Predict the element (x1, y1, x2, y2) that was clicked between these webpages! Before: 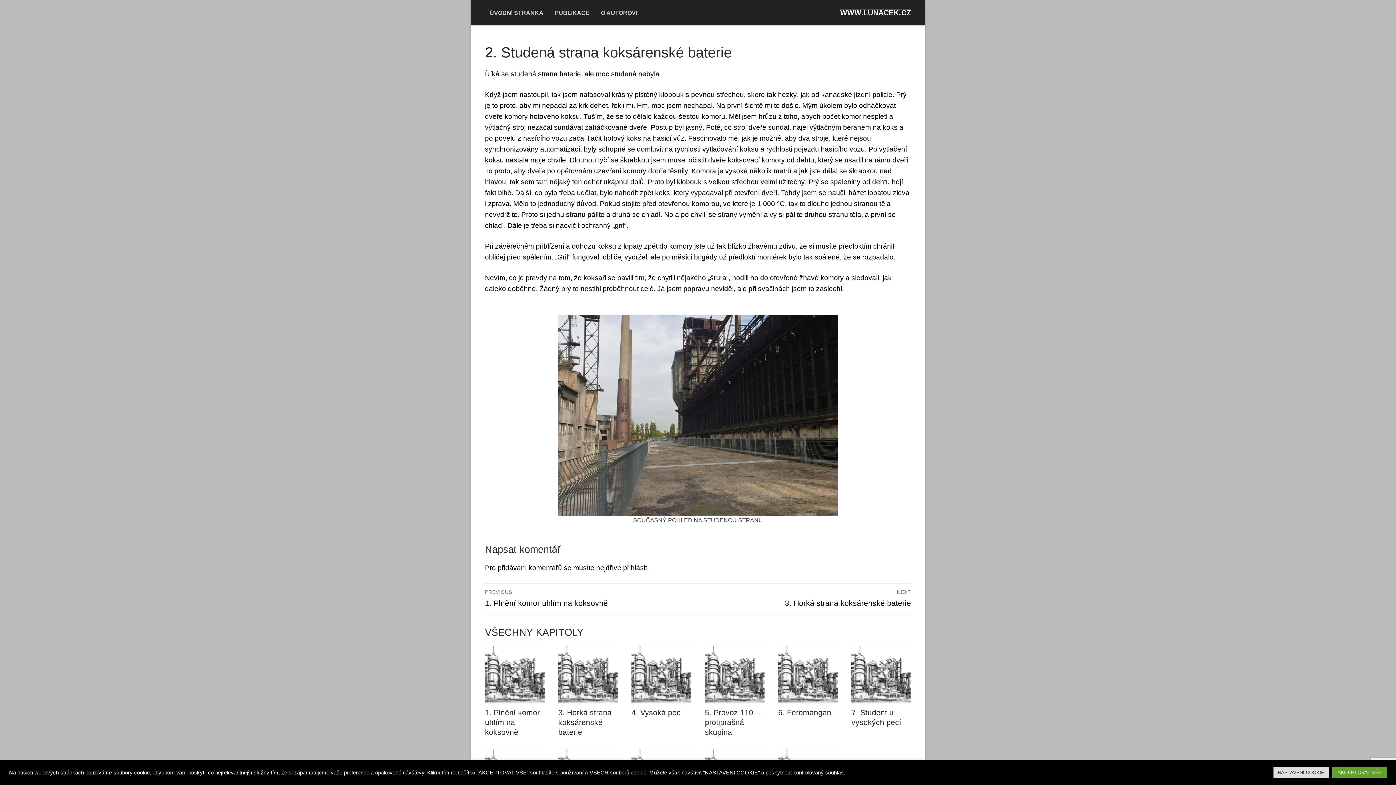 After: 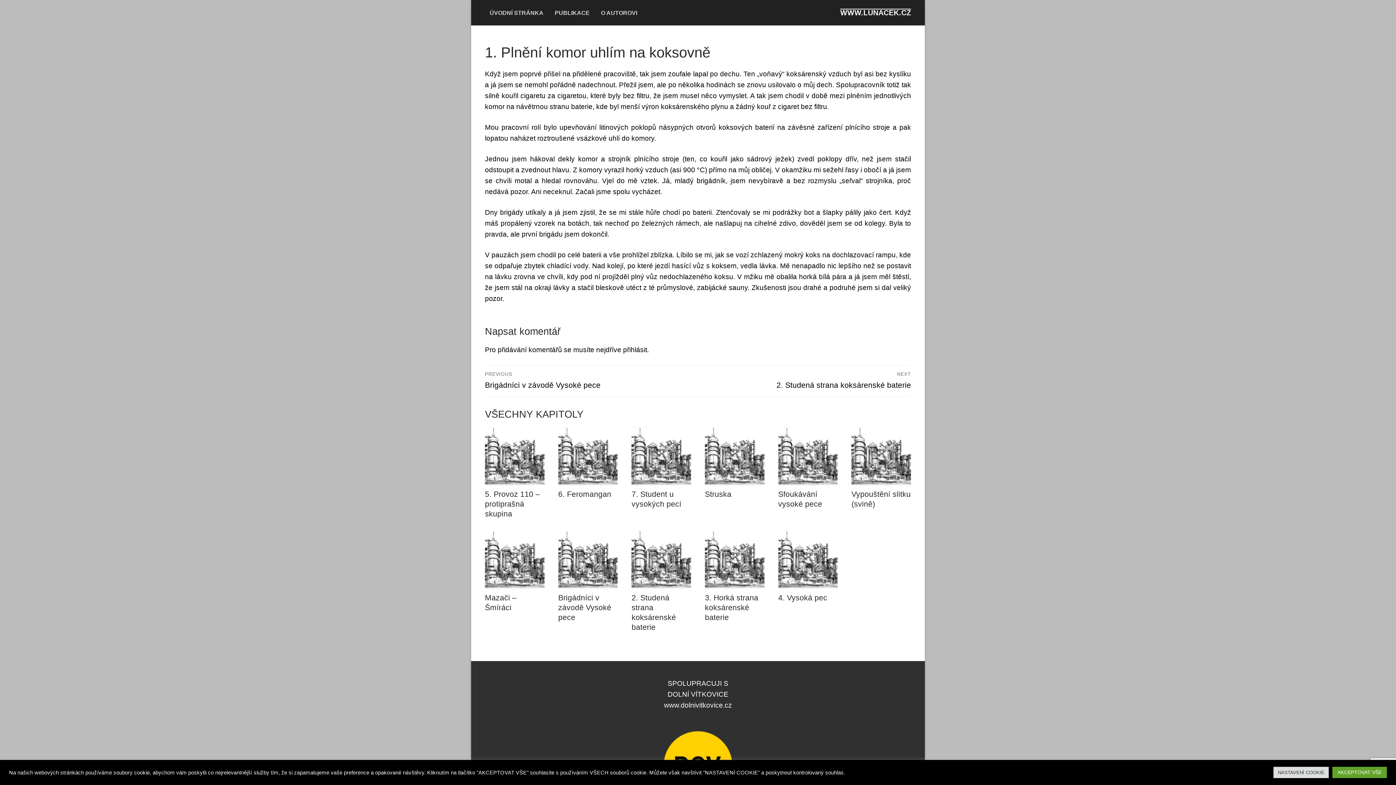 Action: bbox: (485, 644, 544, 704)